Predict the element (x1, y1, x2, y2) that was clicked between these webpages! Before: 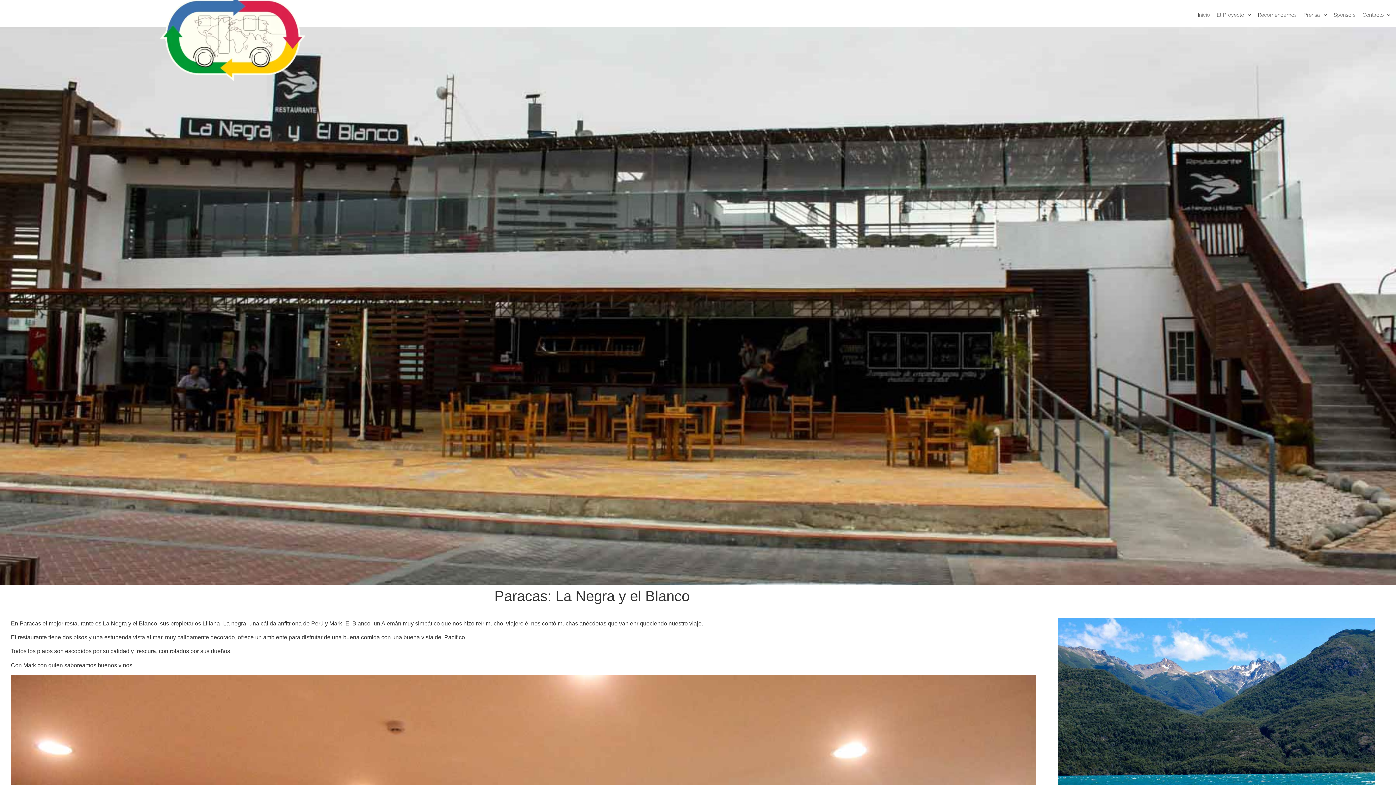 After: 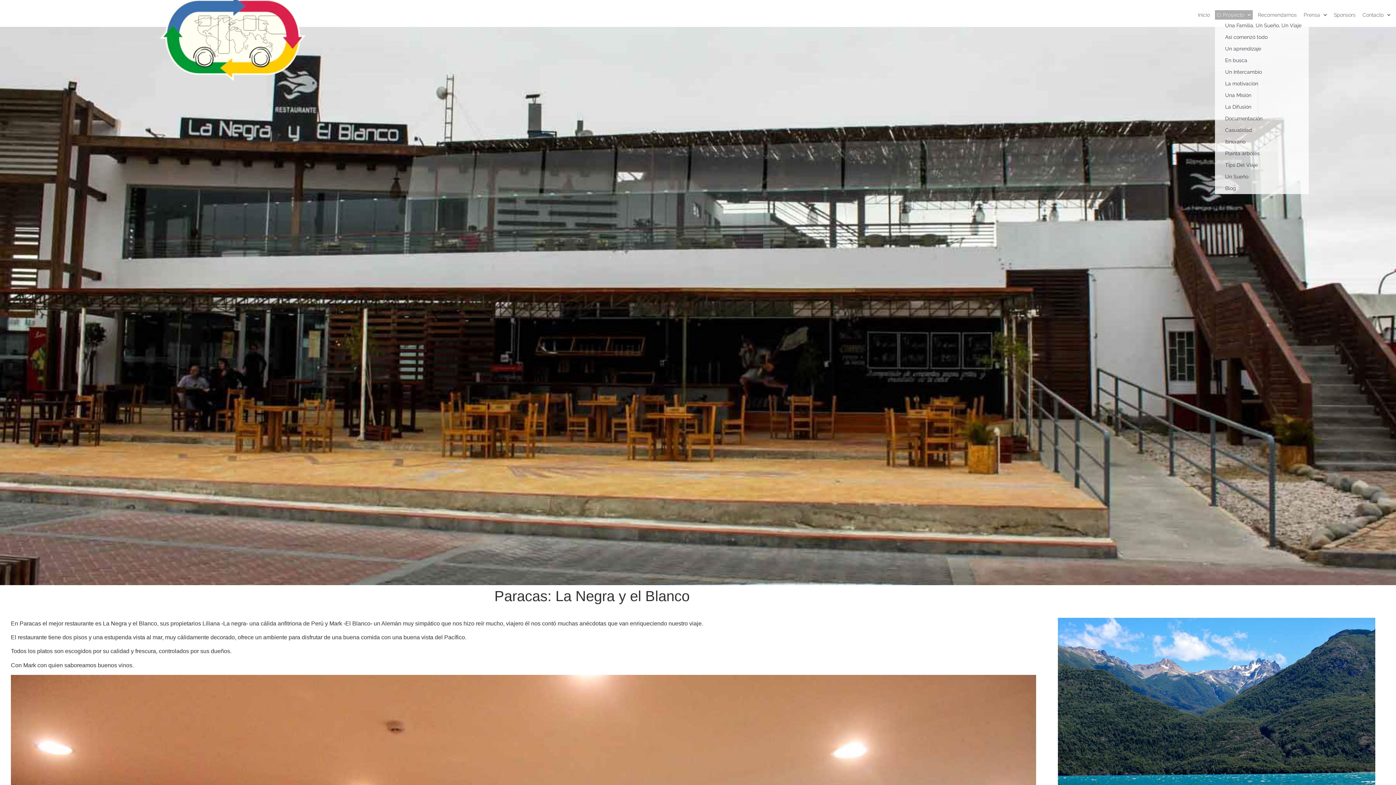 Action: label: El Proyecto bbox: (1215, 10, 1253, 19)